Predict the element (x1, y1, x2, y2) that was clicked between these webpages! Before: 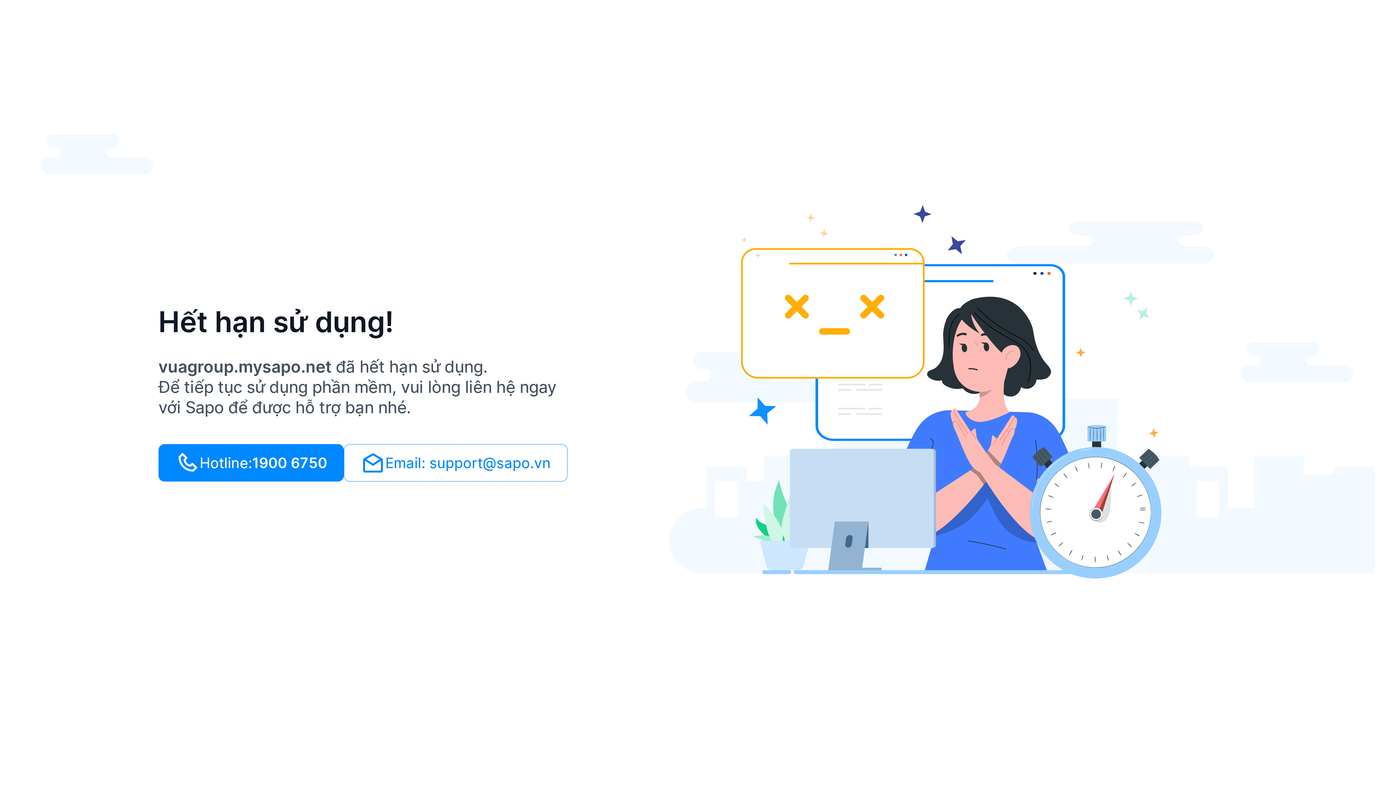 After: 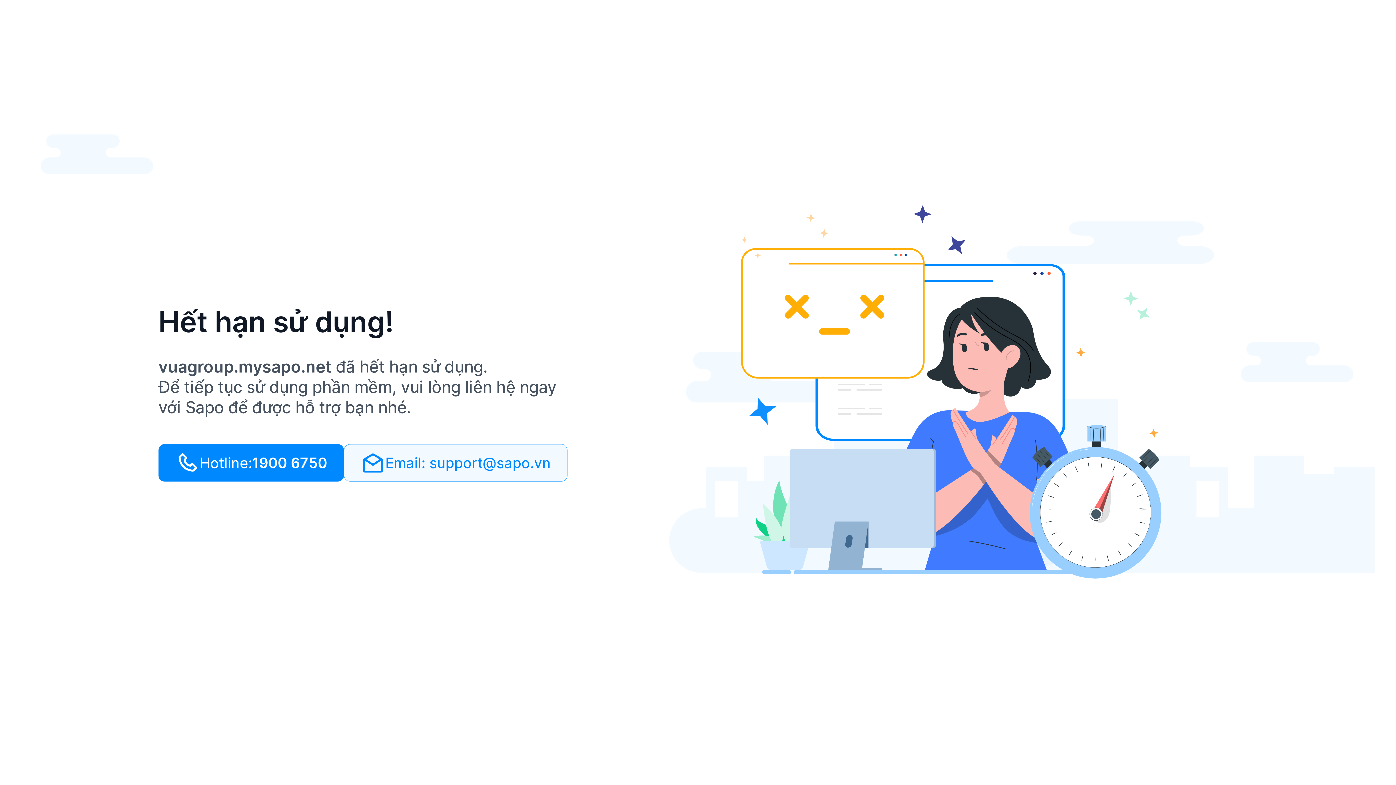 Action: bbox: (344, 444, 567, 481) label: Email: support@sapo.vn